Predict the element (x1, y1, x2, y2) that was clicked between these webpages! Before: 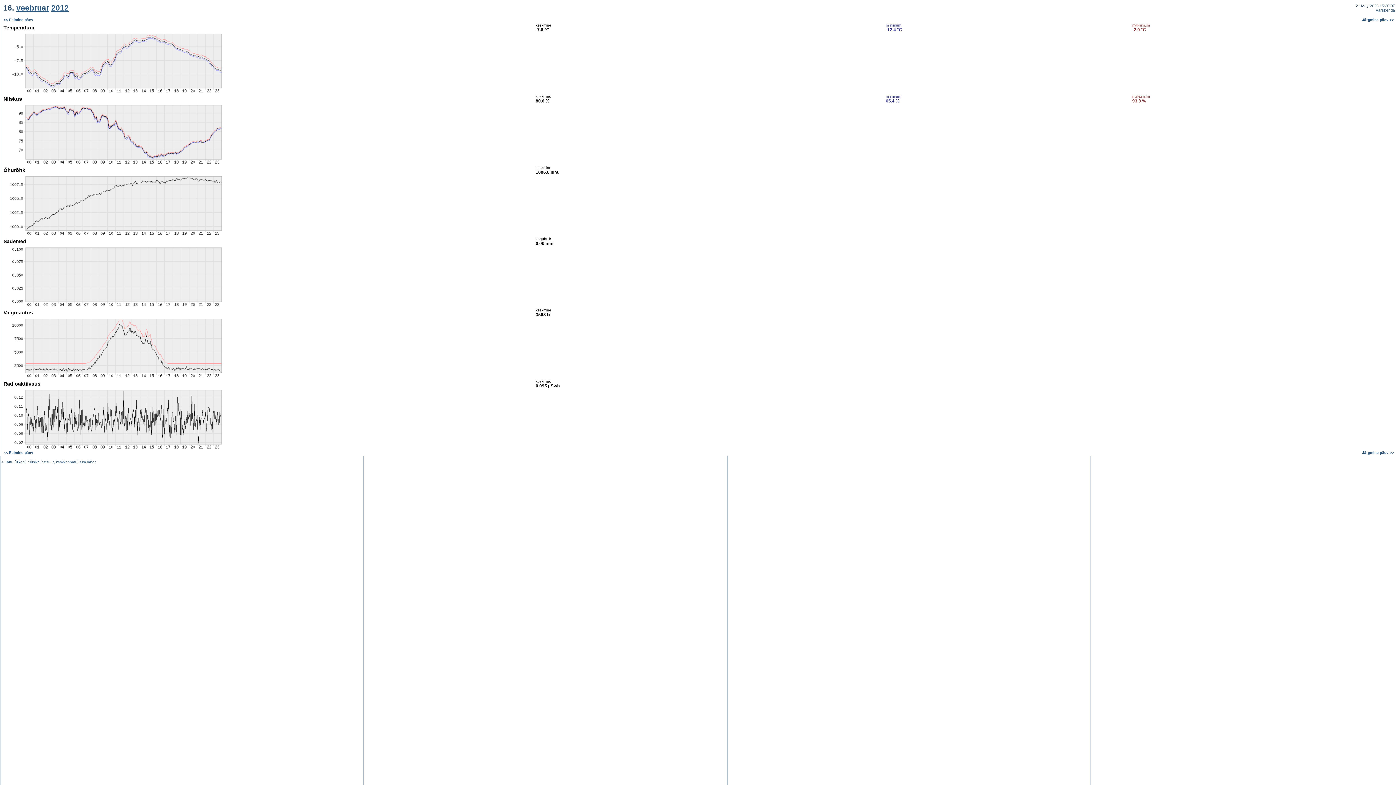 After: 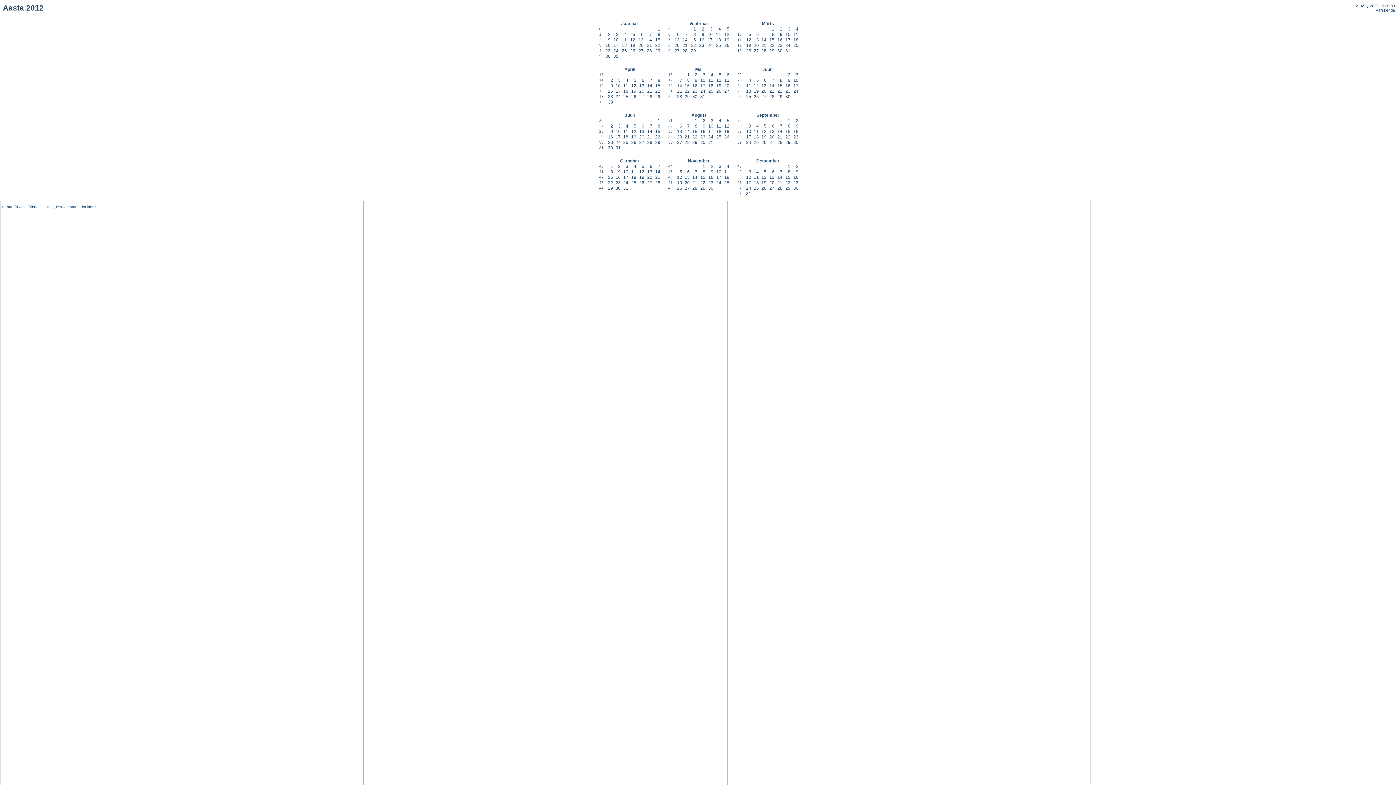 Action: bbox: (51, 3, 68, 12) label: 2012